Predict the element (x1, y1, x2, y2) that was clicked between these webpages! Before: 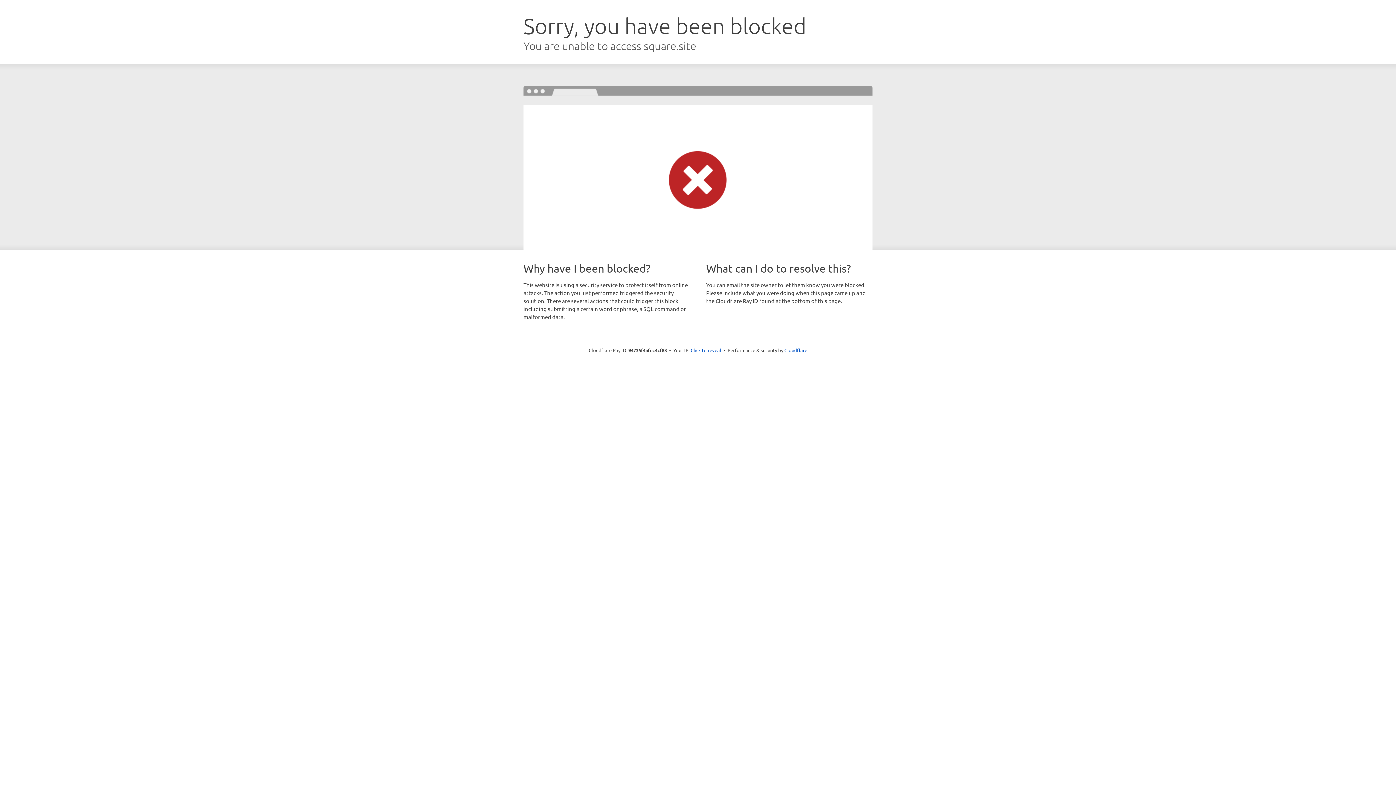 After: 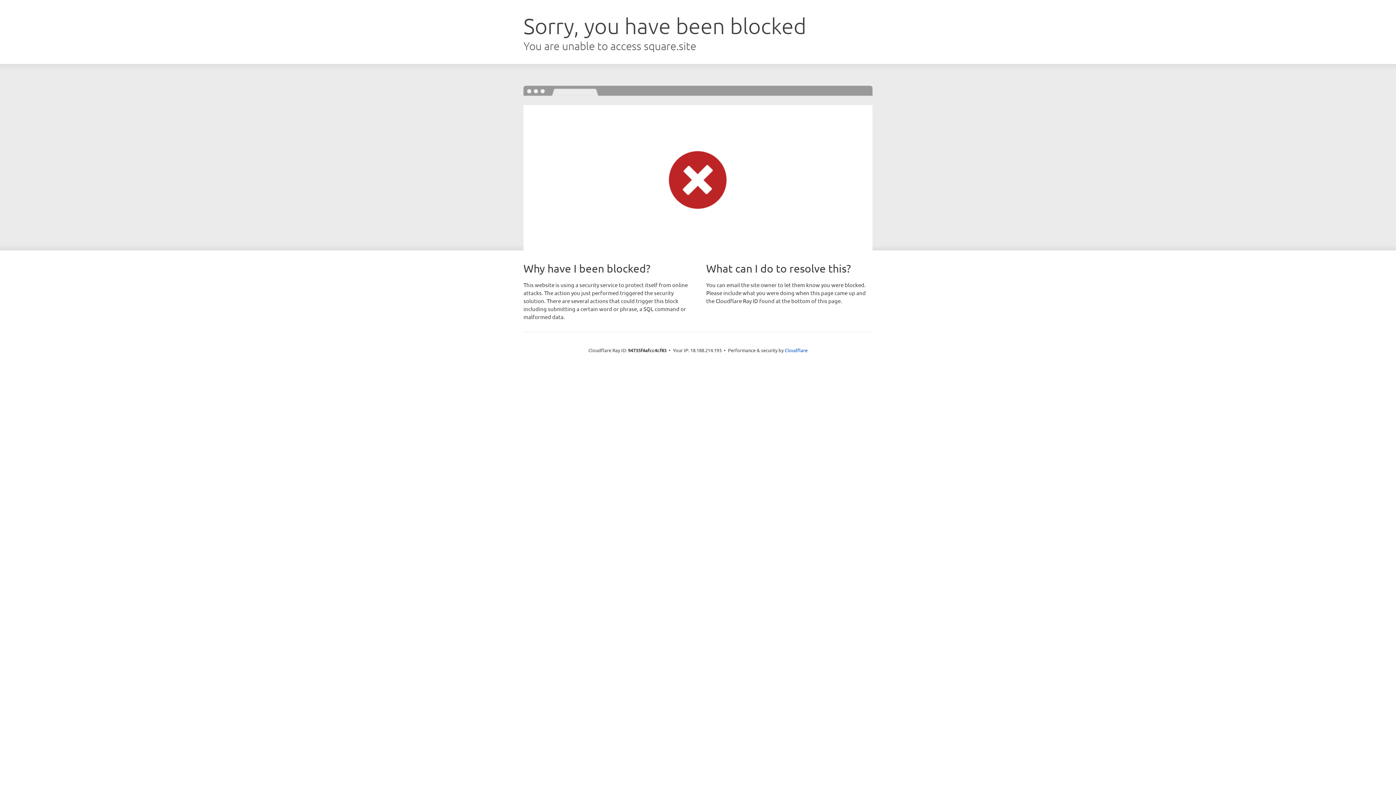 Action: label: Click to reveal bbox: (690, 346, 721, 353)